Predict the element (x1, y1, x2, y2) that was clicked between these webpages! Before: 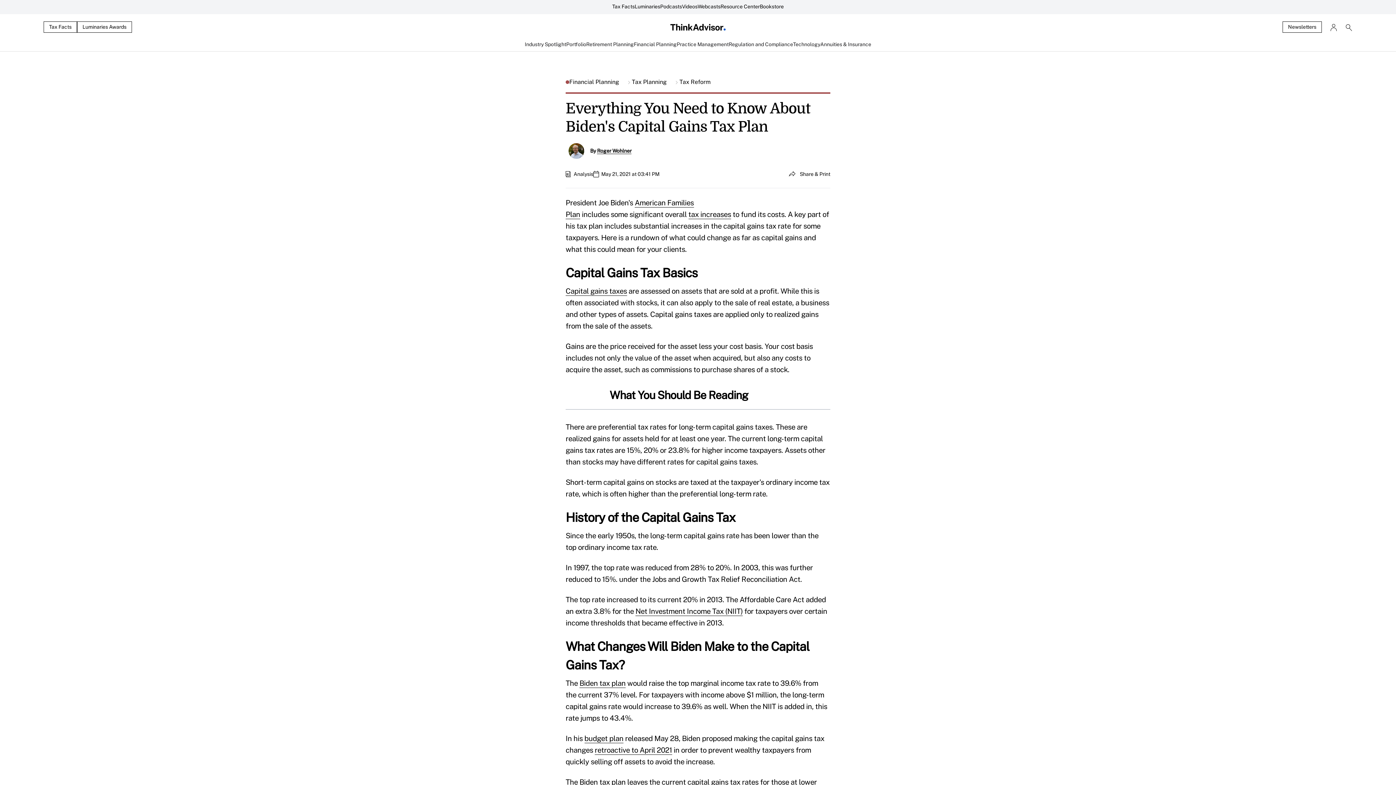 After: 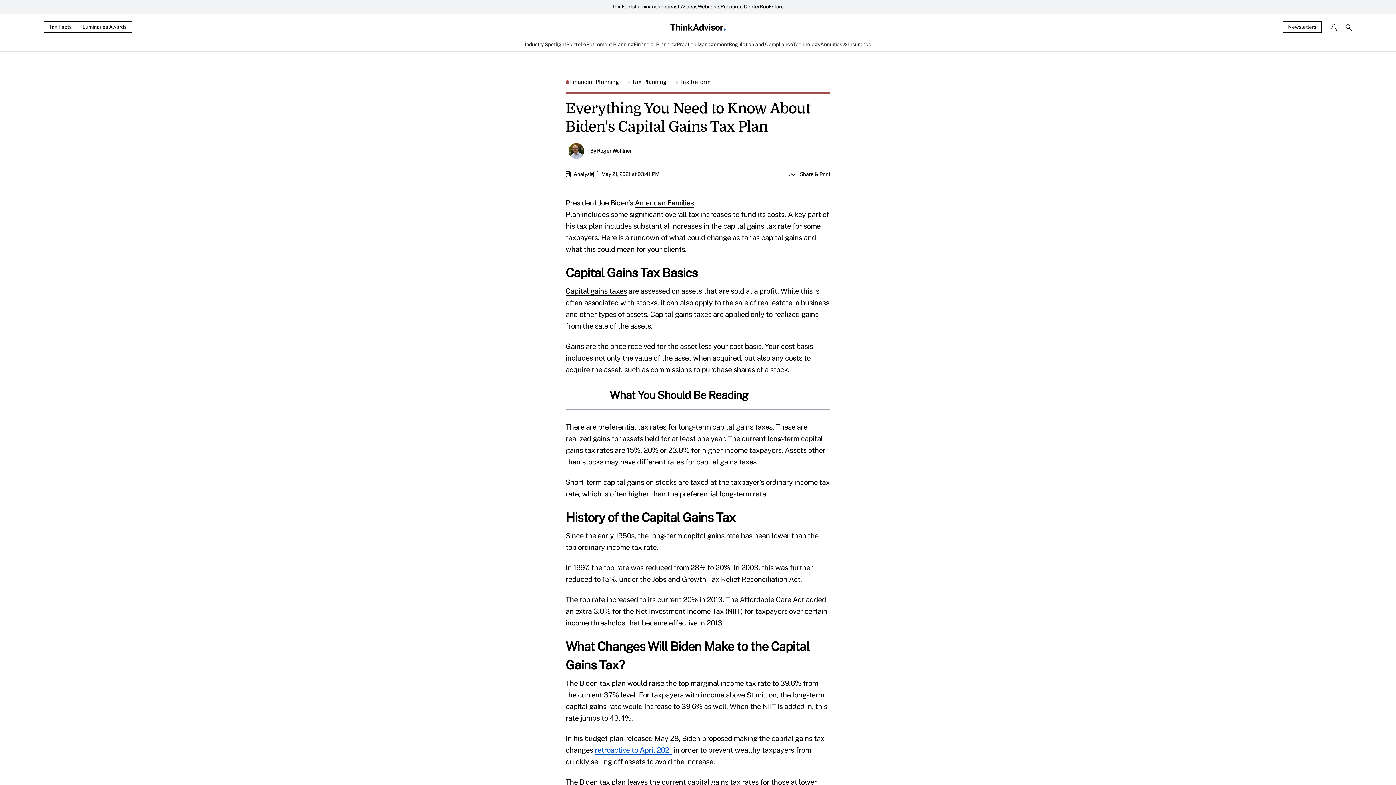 Action: bbox: (594, 760, 672, 769) label: retroactive to April 2021